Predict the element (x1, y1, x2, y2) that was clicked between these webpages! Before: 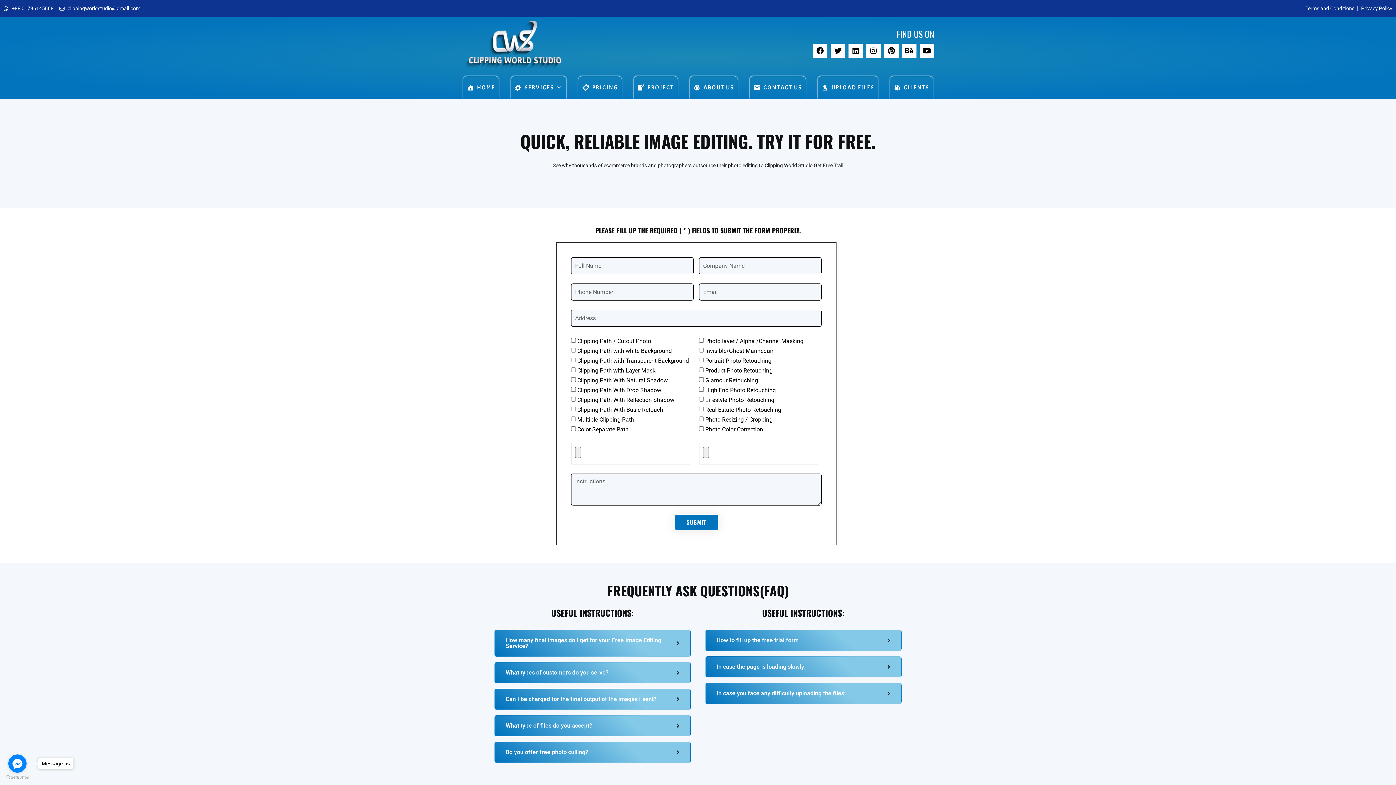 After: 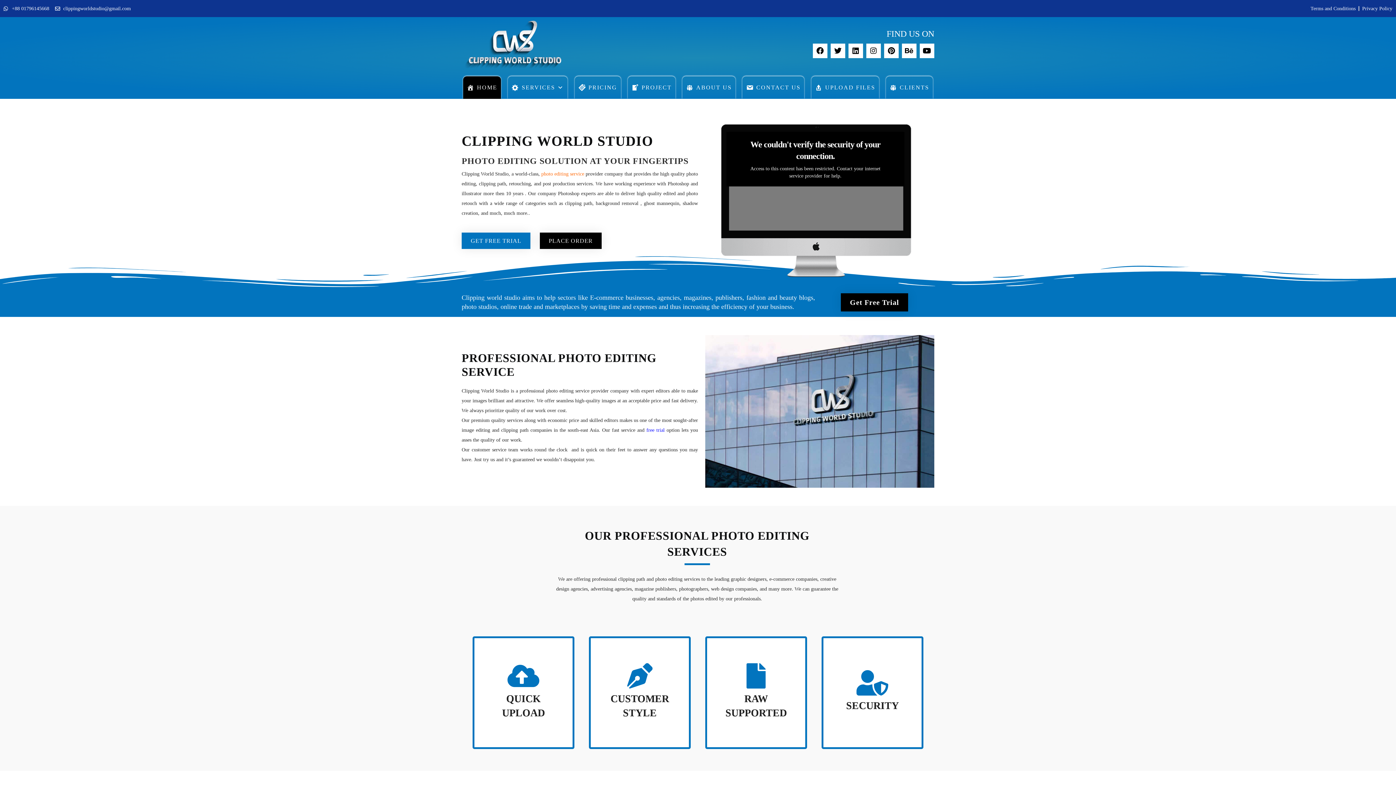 Action: bbox: (463, 76, 498, 98) label: HOME